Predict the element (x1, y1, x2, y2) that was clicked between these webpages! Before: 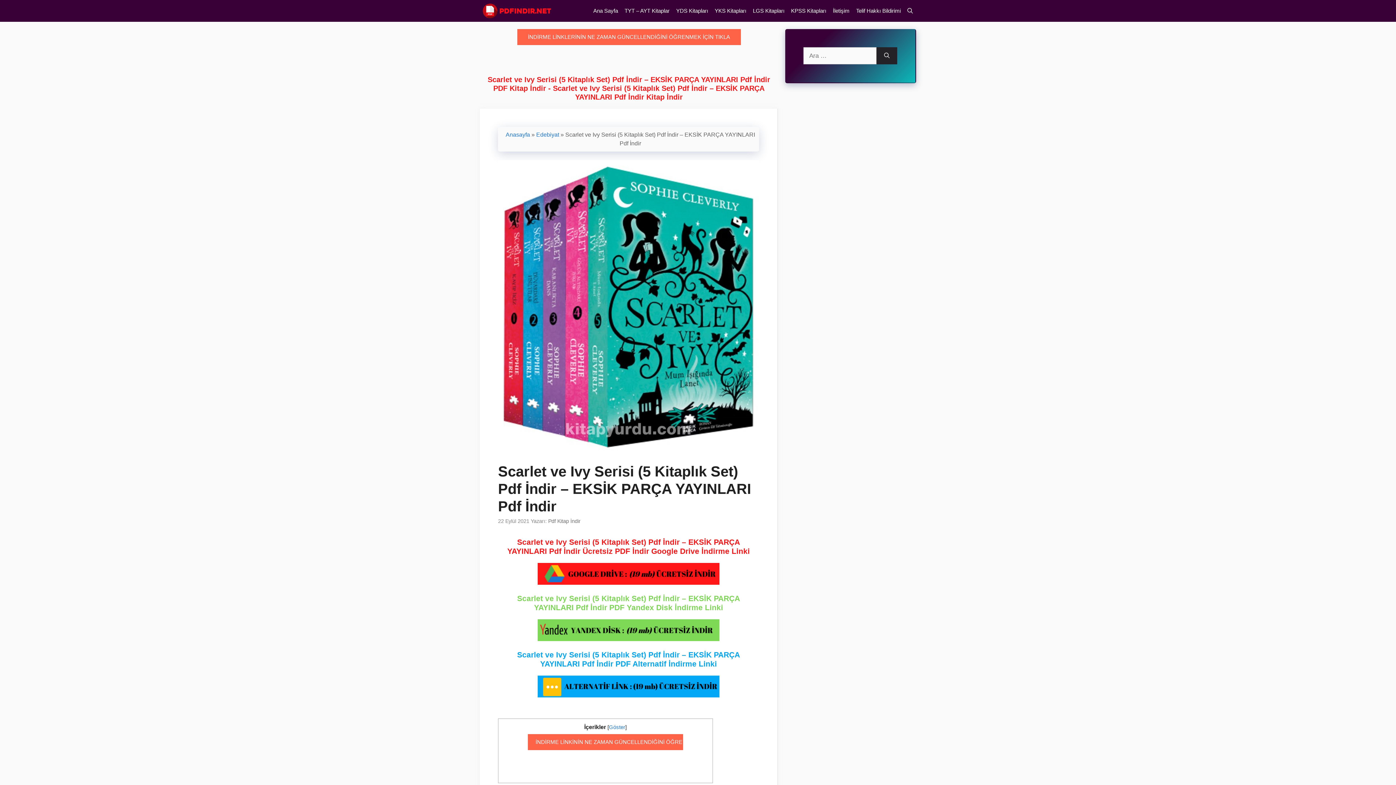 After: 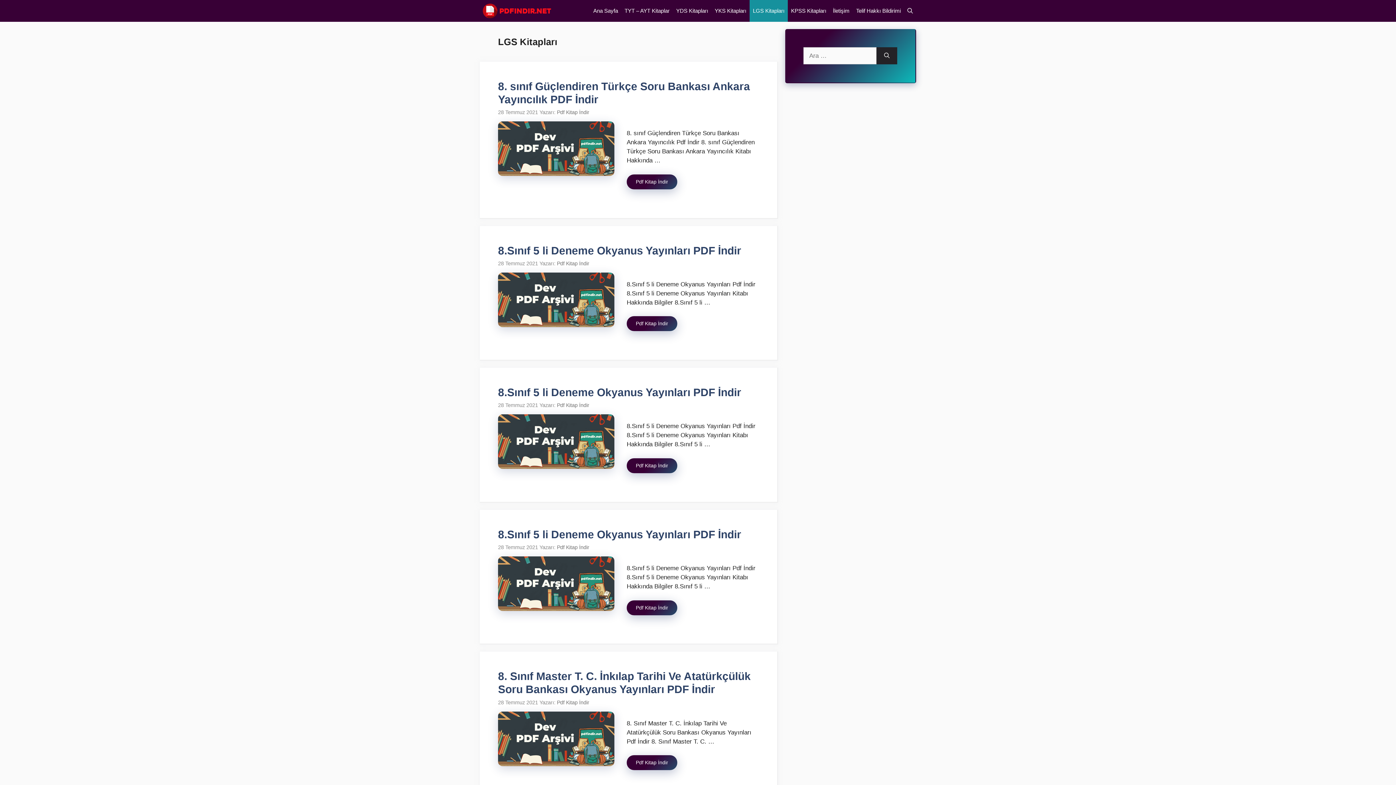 Action: bbox: (749, 0, 788, 21) label: LGS Kitapları